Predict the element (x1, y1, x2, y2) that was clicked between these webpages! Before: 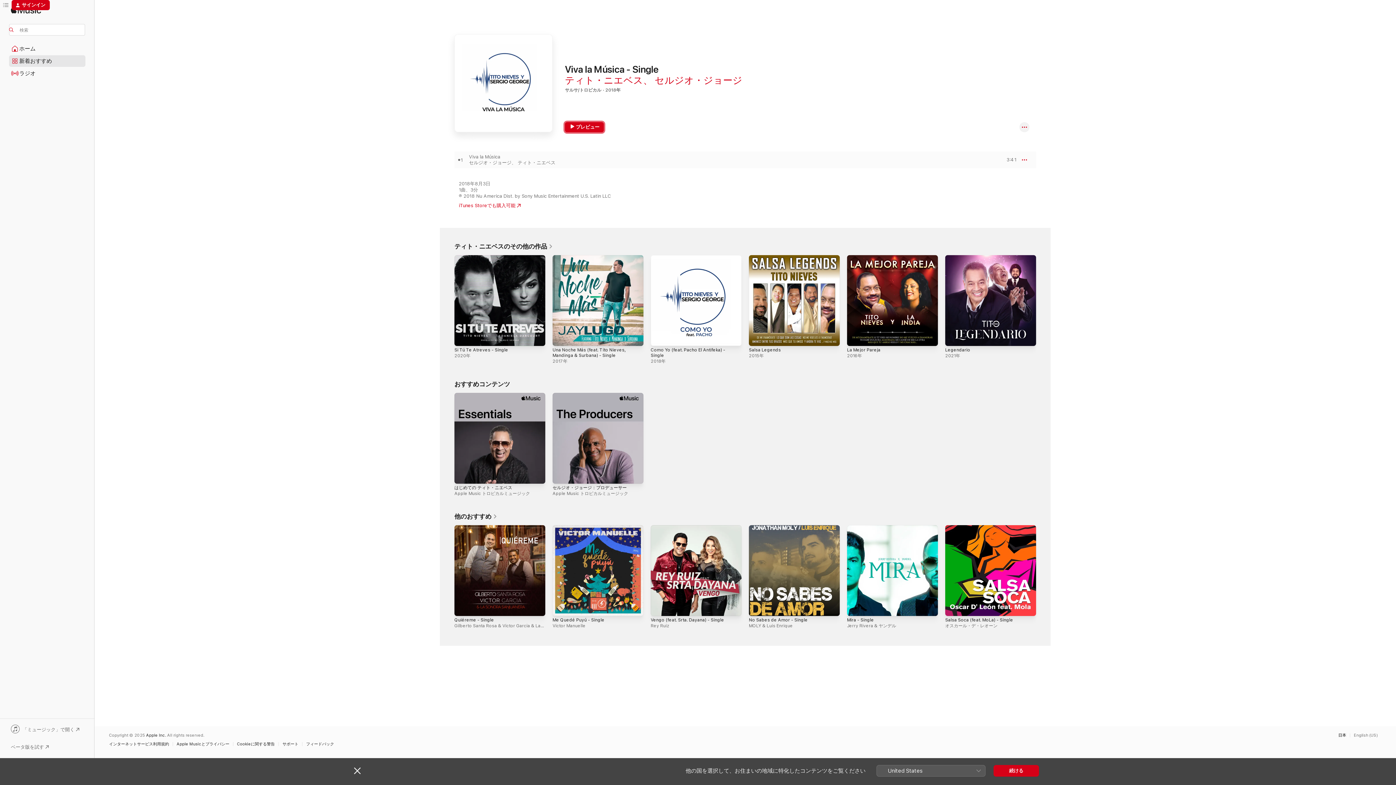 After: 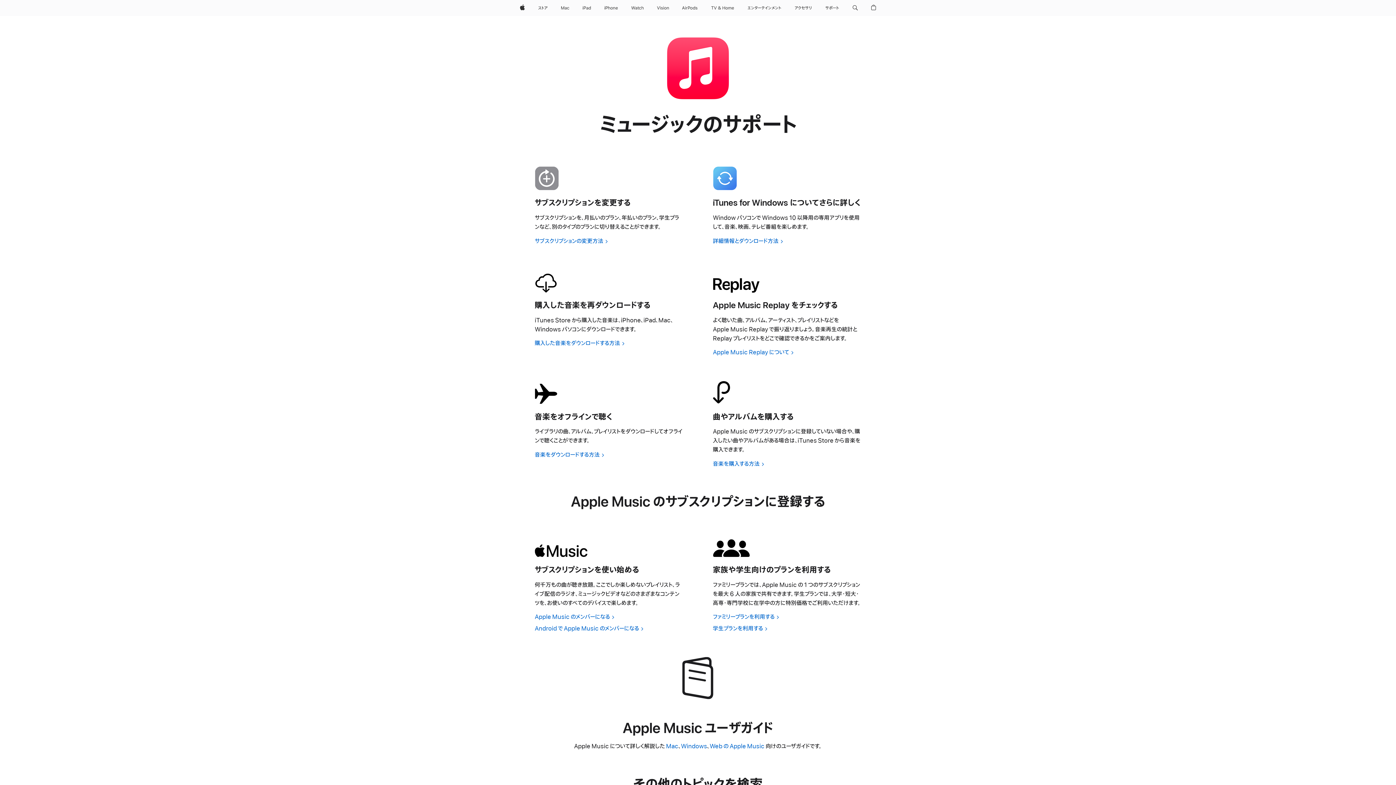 Action: bbox: (282, 742, 302, 746) label: サポート